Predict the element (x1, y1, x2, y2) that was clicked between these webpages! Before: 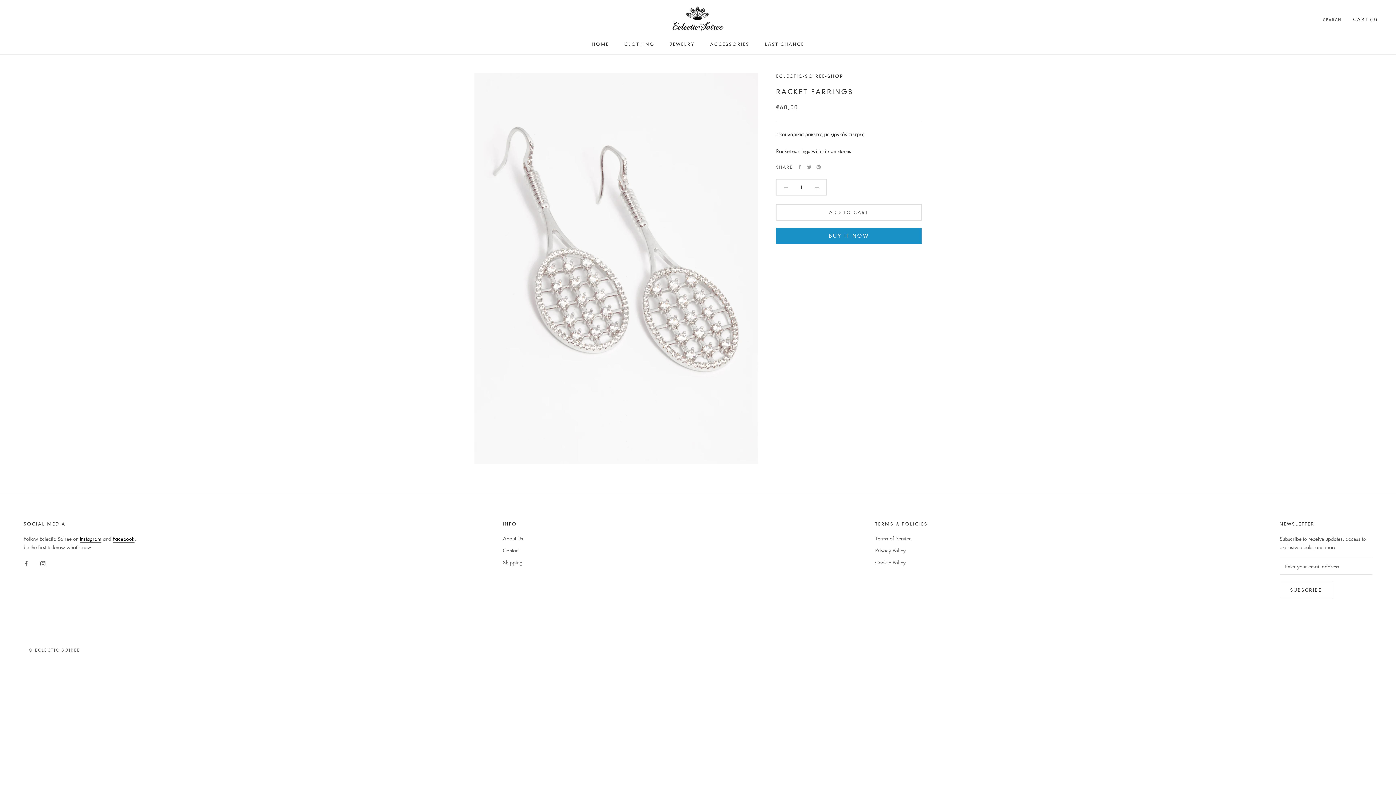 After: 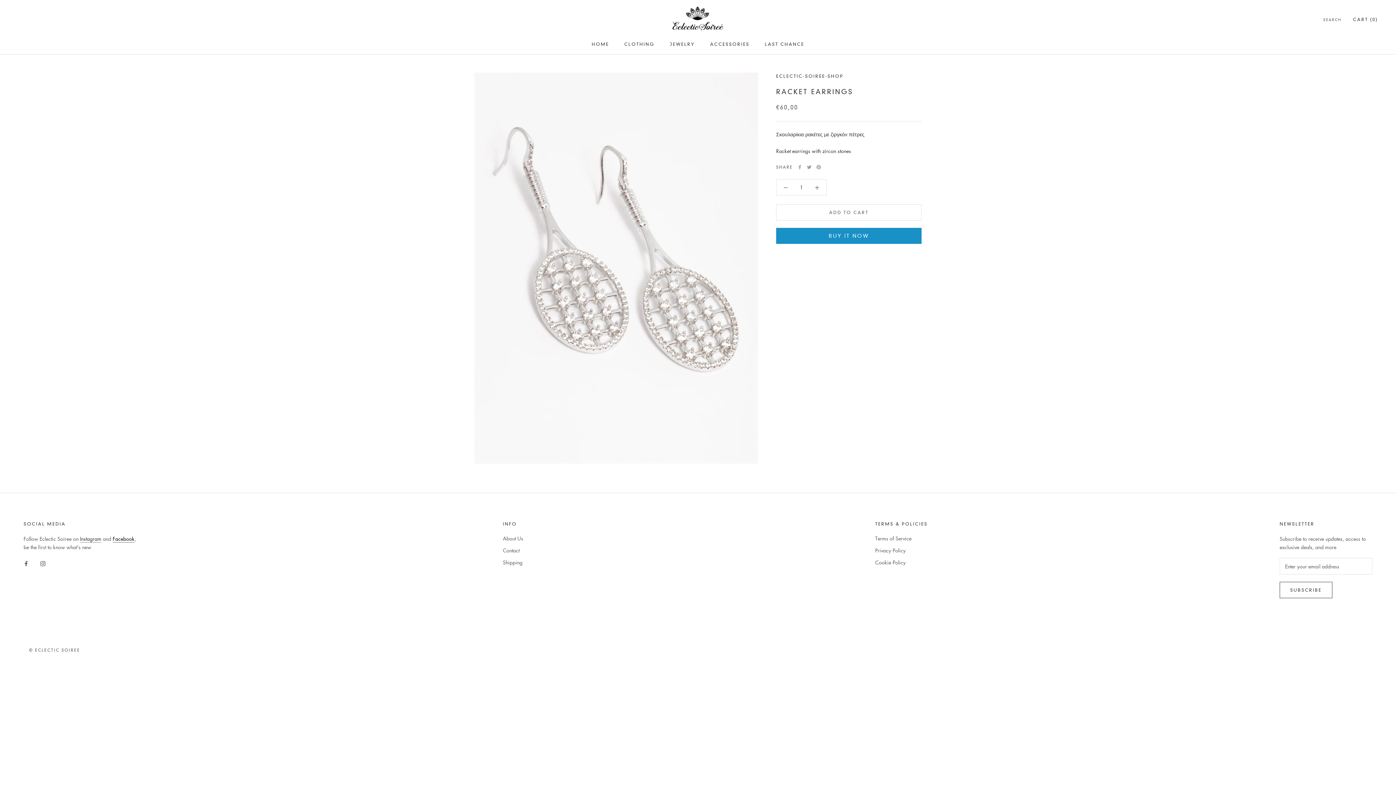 Action: bbox: (80, 535, 101, 542) label: Instagram